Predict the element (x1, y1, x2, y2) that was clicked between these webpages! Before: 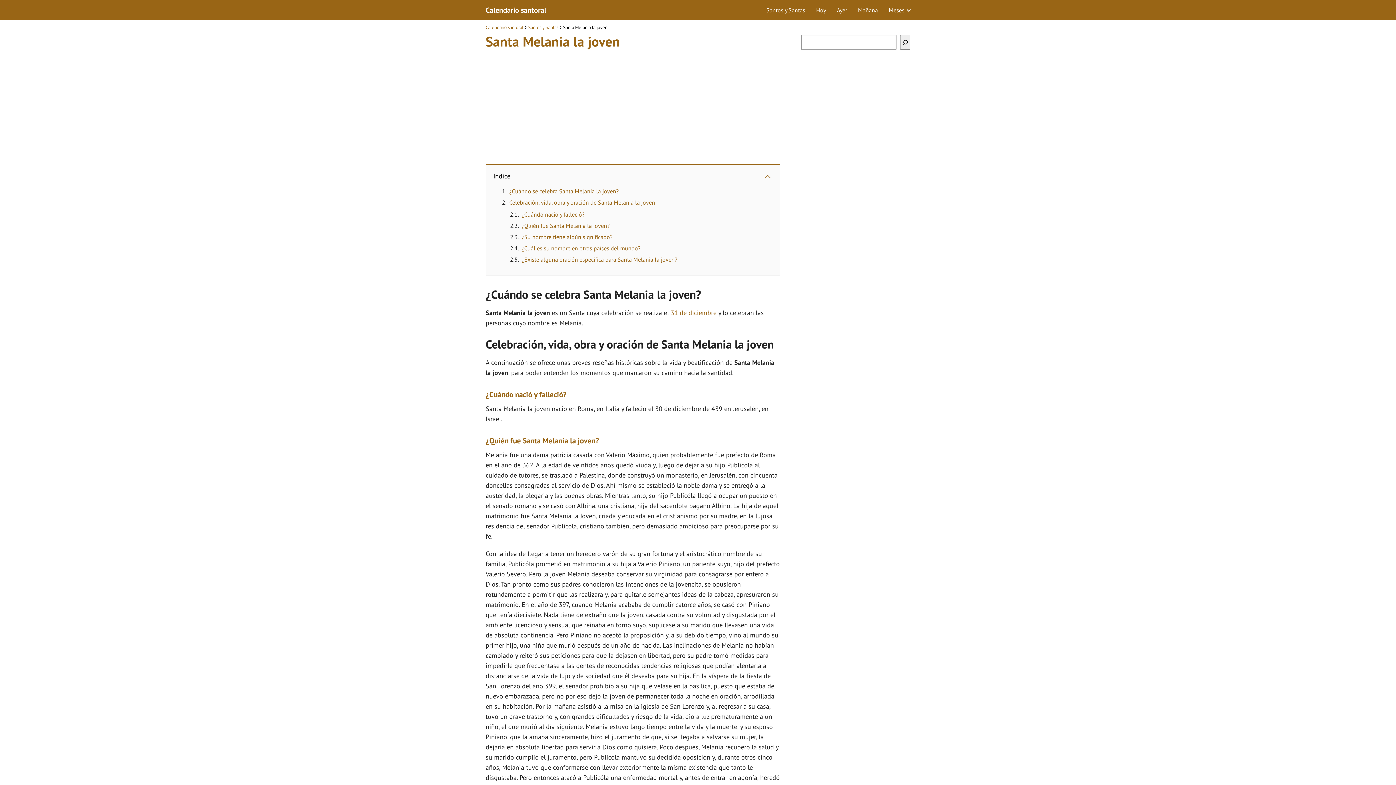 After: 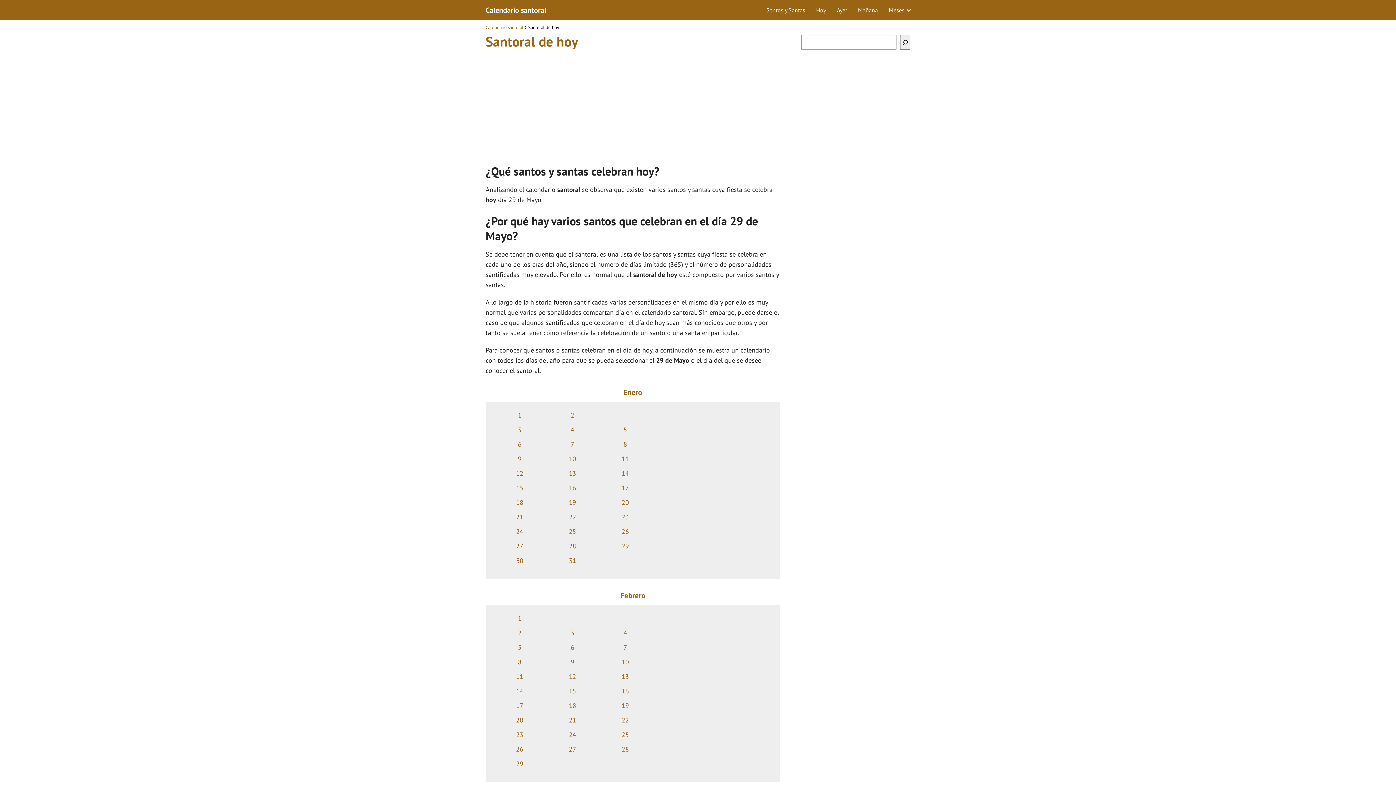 Action: label: Hoy bbox: (816, 6, 826, 13)